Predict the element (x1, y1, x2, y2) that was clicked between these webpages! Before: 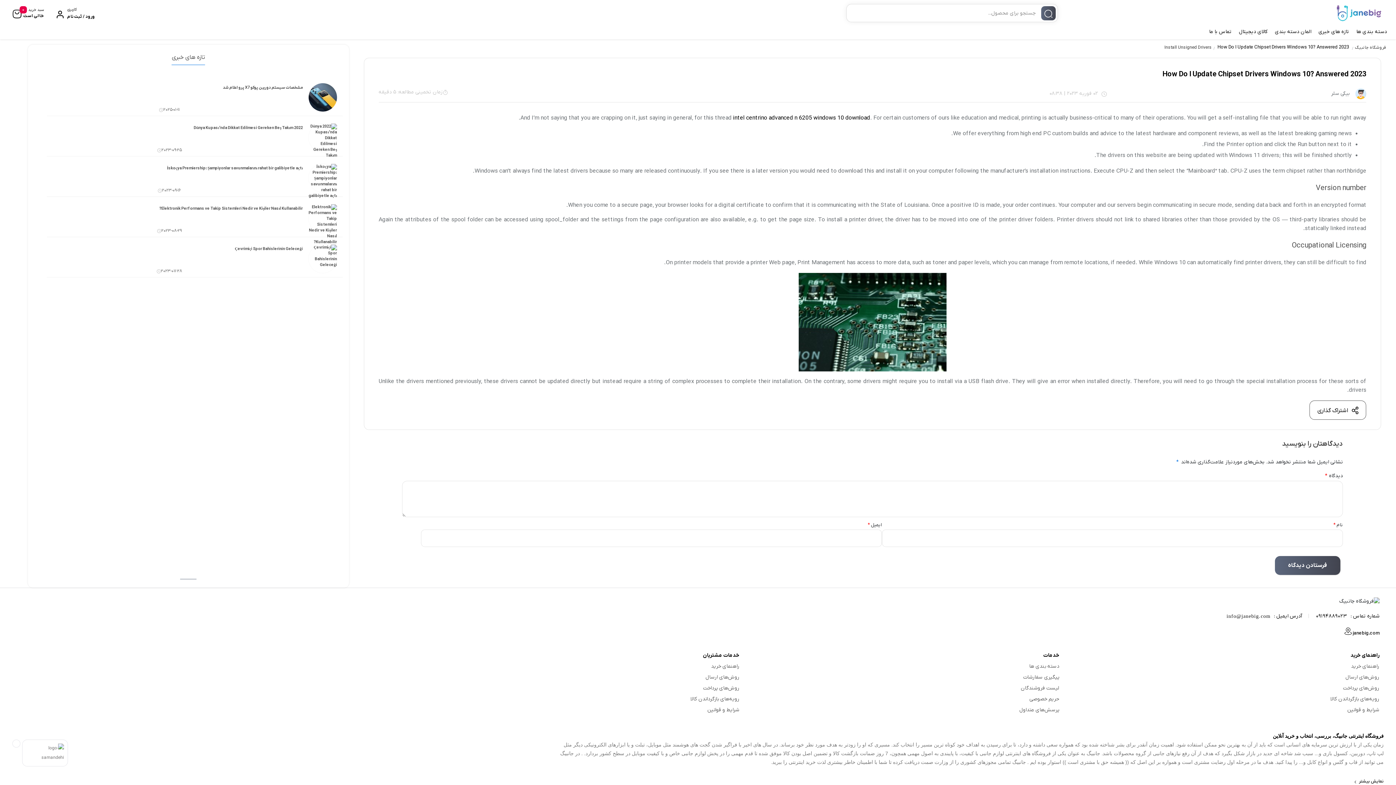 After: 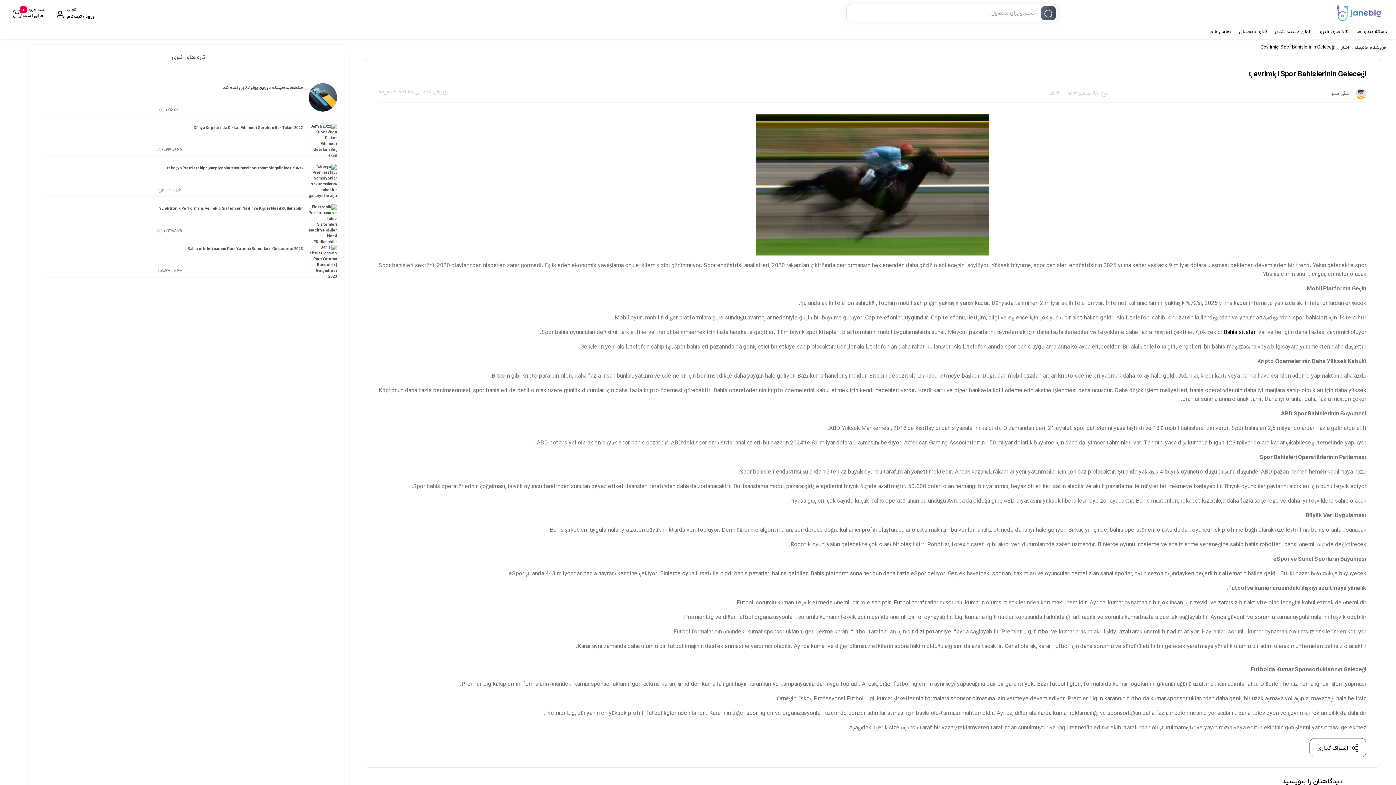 Action: bbox: (234, 246, 302, 264) label: Çevrimiçi Spor Bahislerinin Geleceği